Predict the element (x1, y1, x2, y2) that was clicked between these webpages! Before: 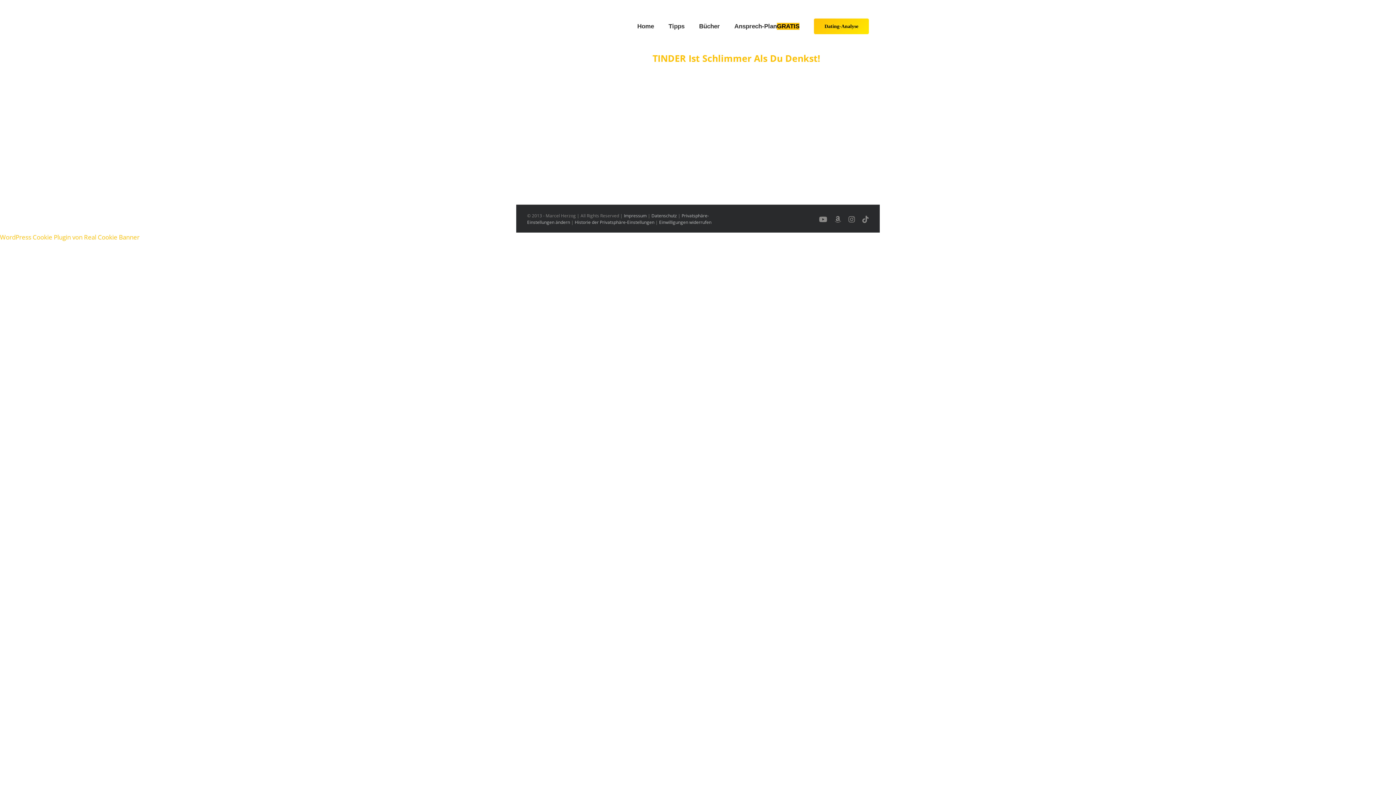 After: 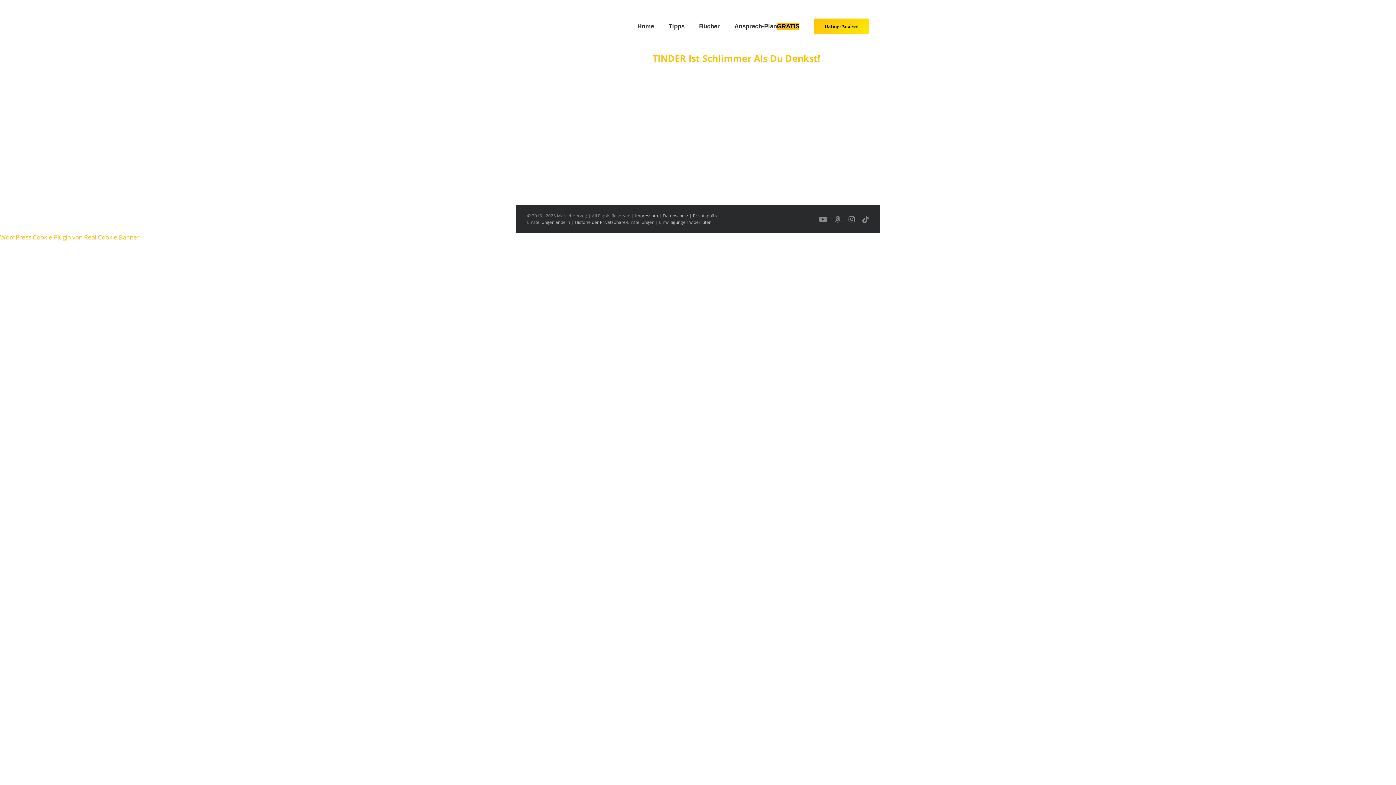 Action: label: Benutzerdefiniert bbox: (834, 216, 841, 223)